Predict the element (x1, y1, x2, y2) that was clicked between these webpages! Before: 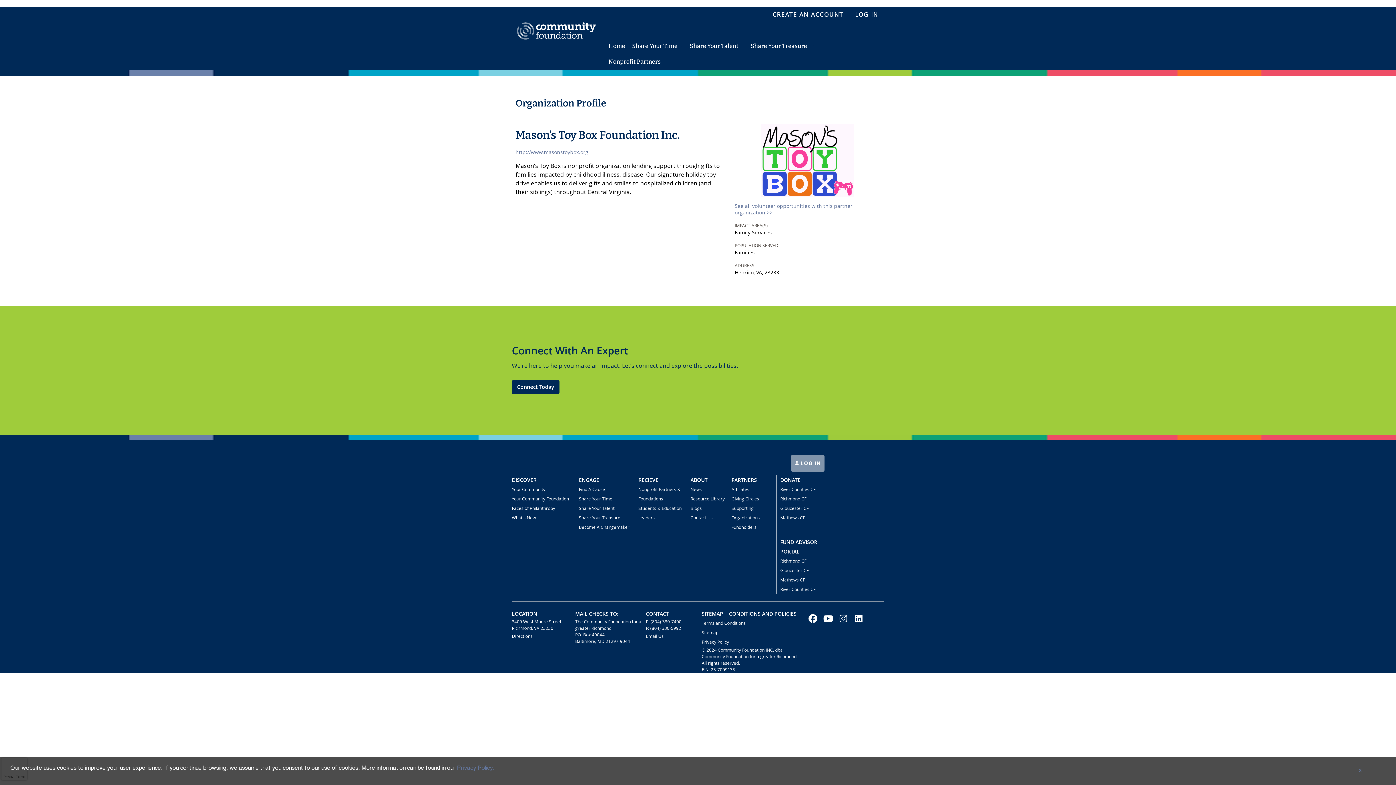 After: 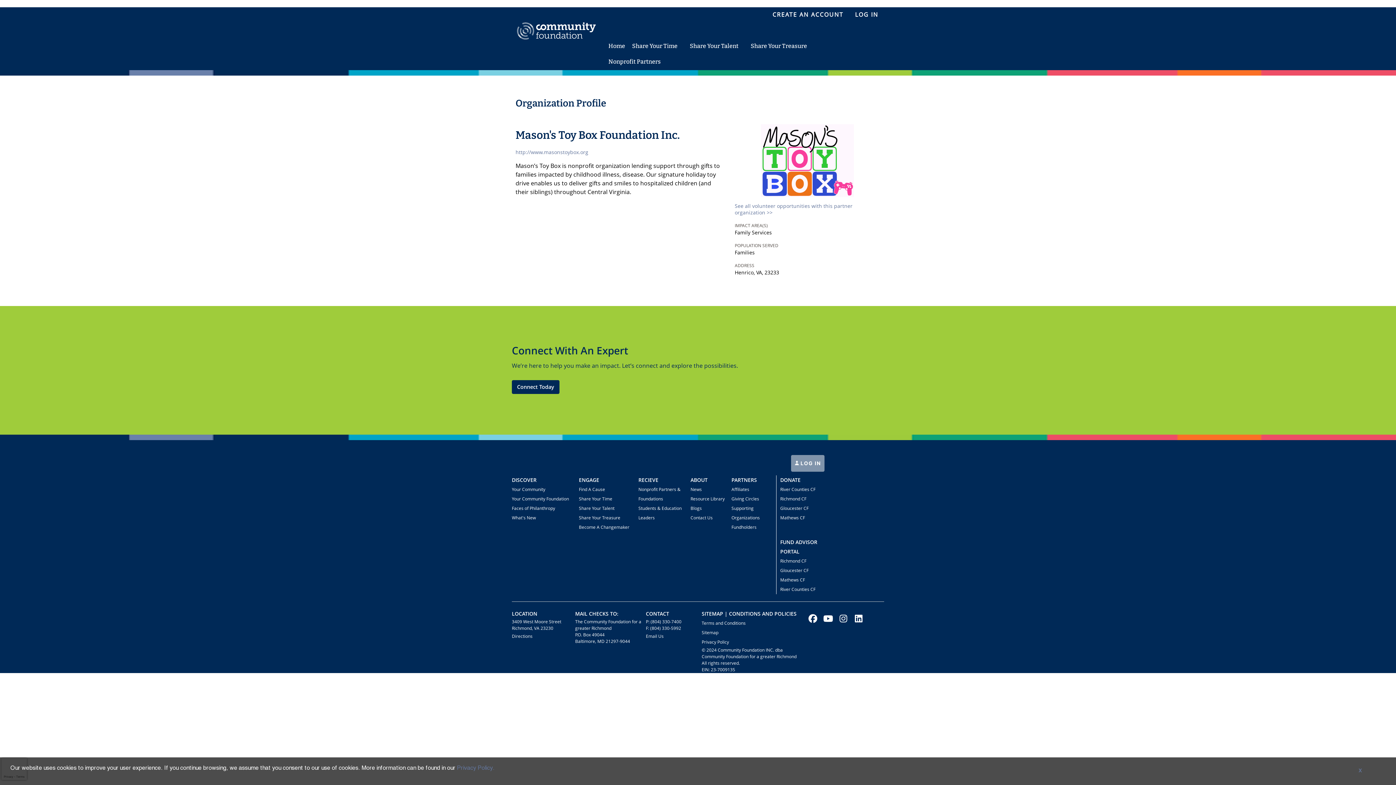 Action: label: Students & Education Leaders bbox: (638, 504, 690, 522)